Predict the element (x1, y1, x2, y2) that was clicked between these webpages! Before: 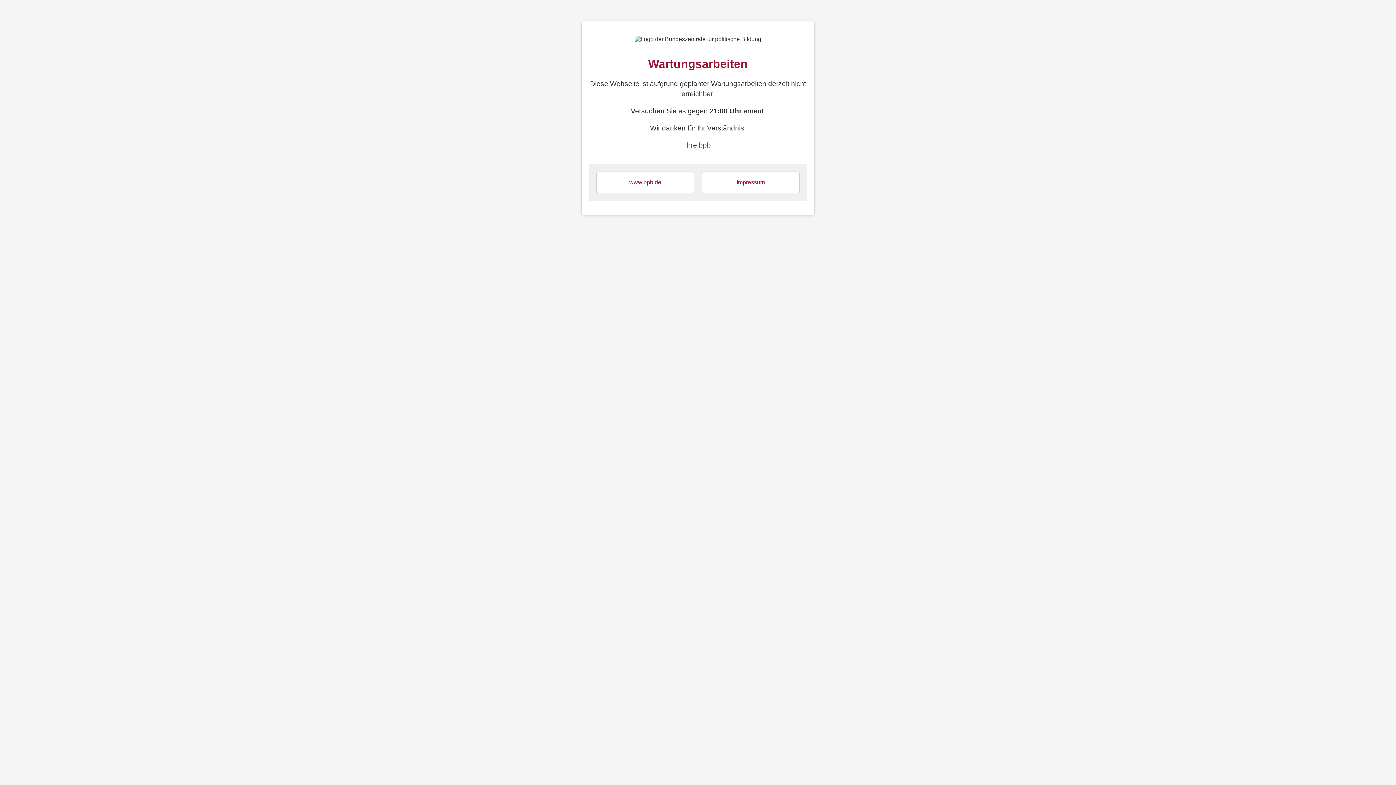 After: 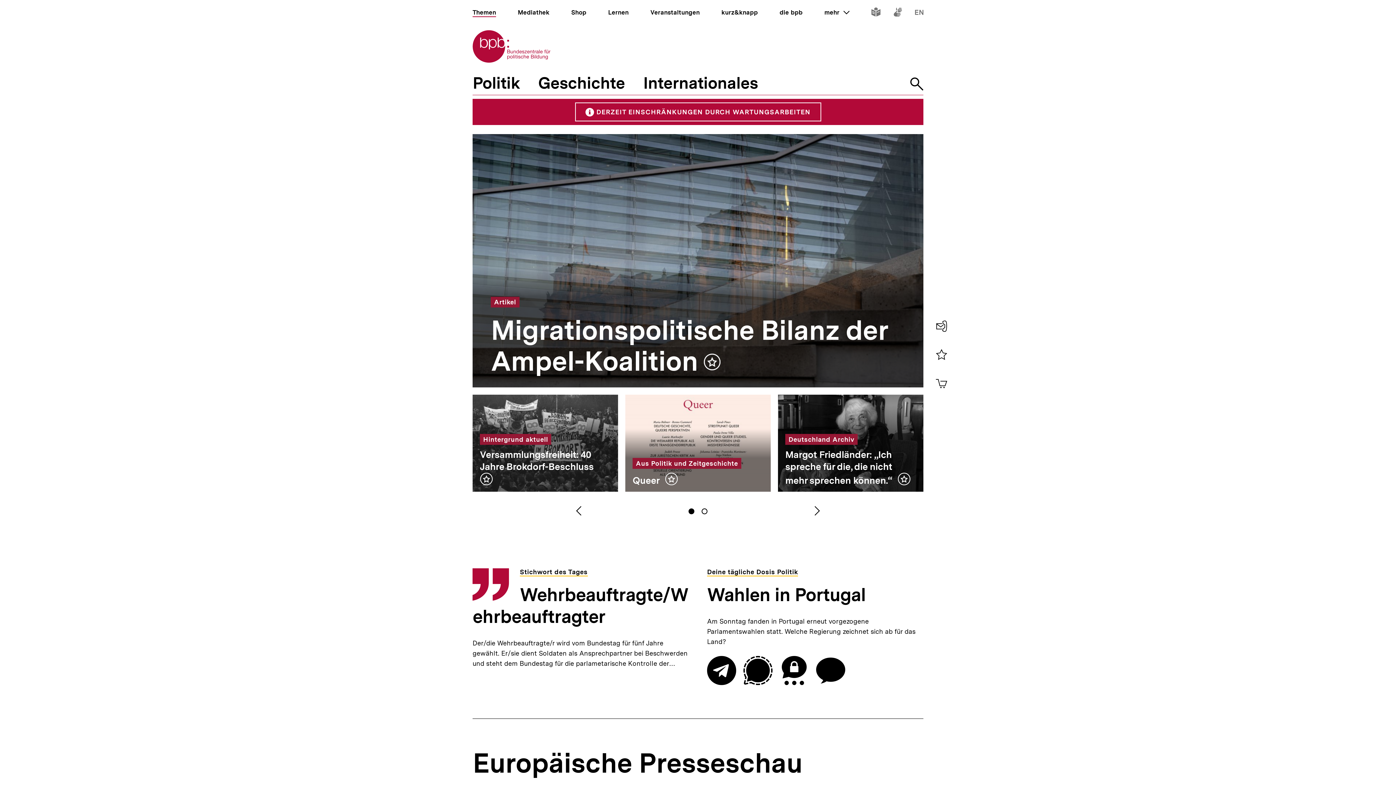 Action: label: www.bpb.de bbox: (629, 179, 661, 185)